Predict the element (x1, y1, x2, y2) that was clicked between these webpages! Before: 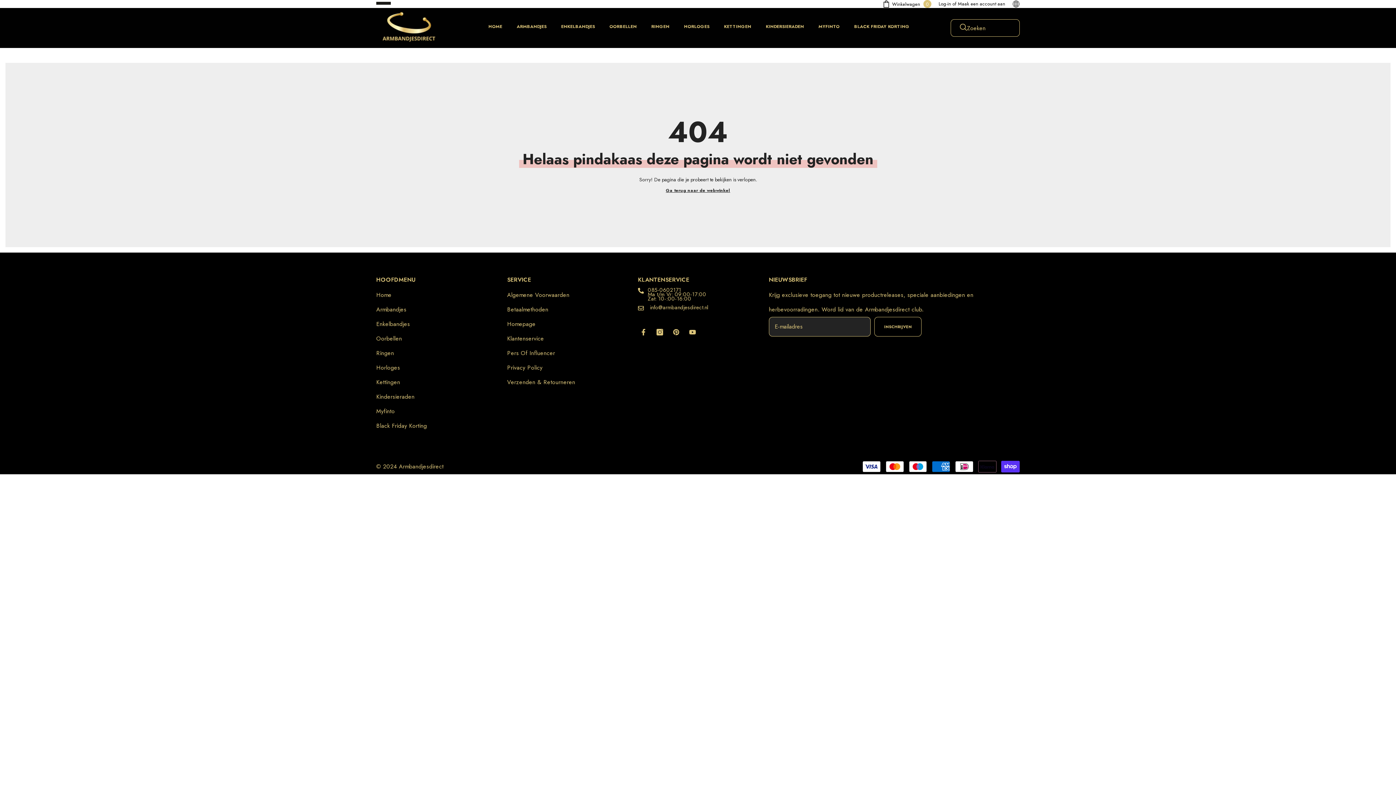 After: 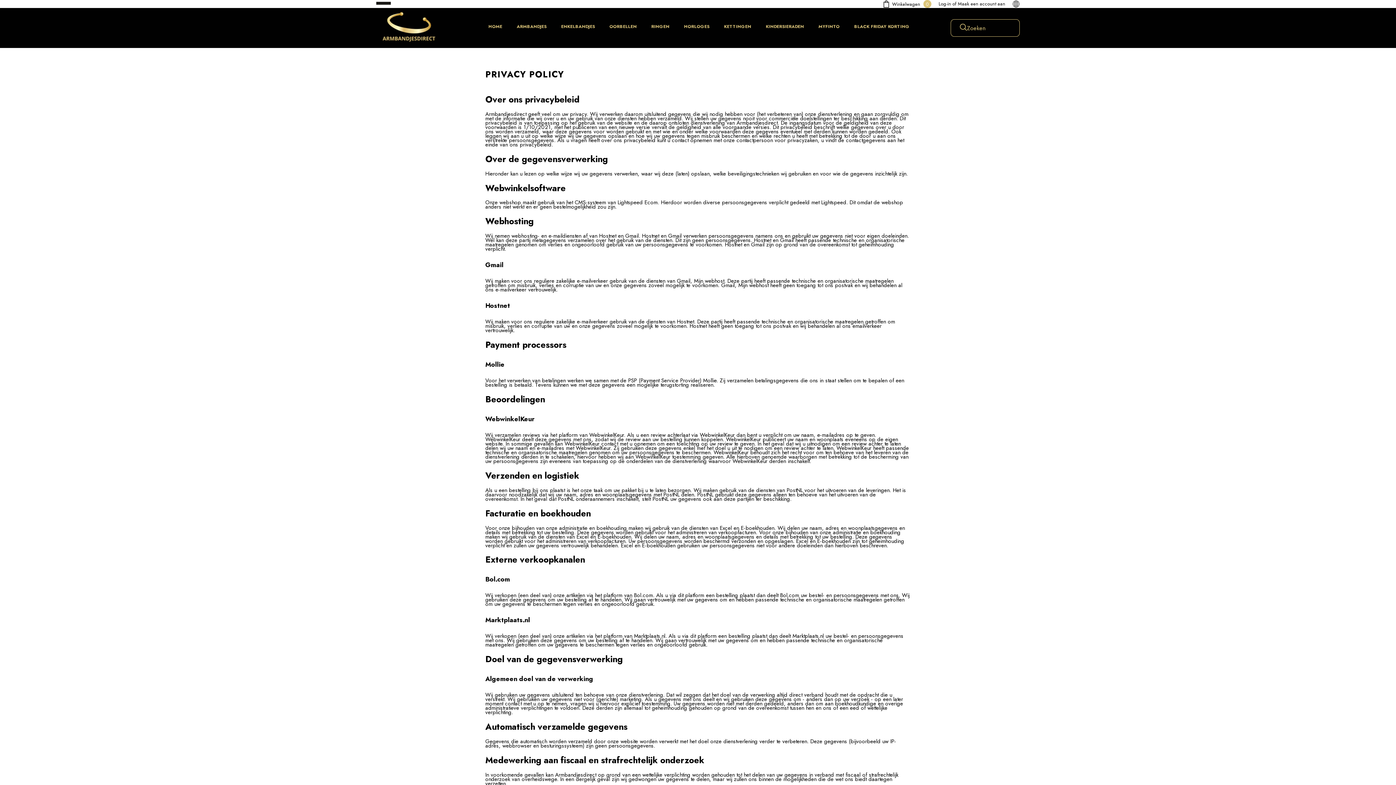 Action: bbox: (507, 360, 542, 375) label: Privacy Policy